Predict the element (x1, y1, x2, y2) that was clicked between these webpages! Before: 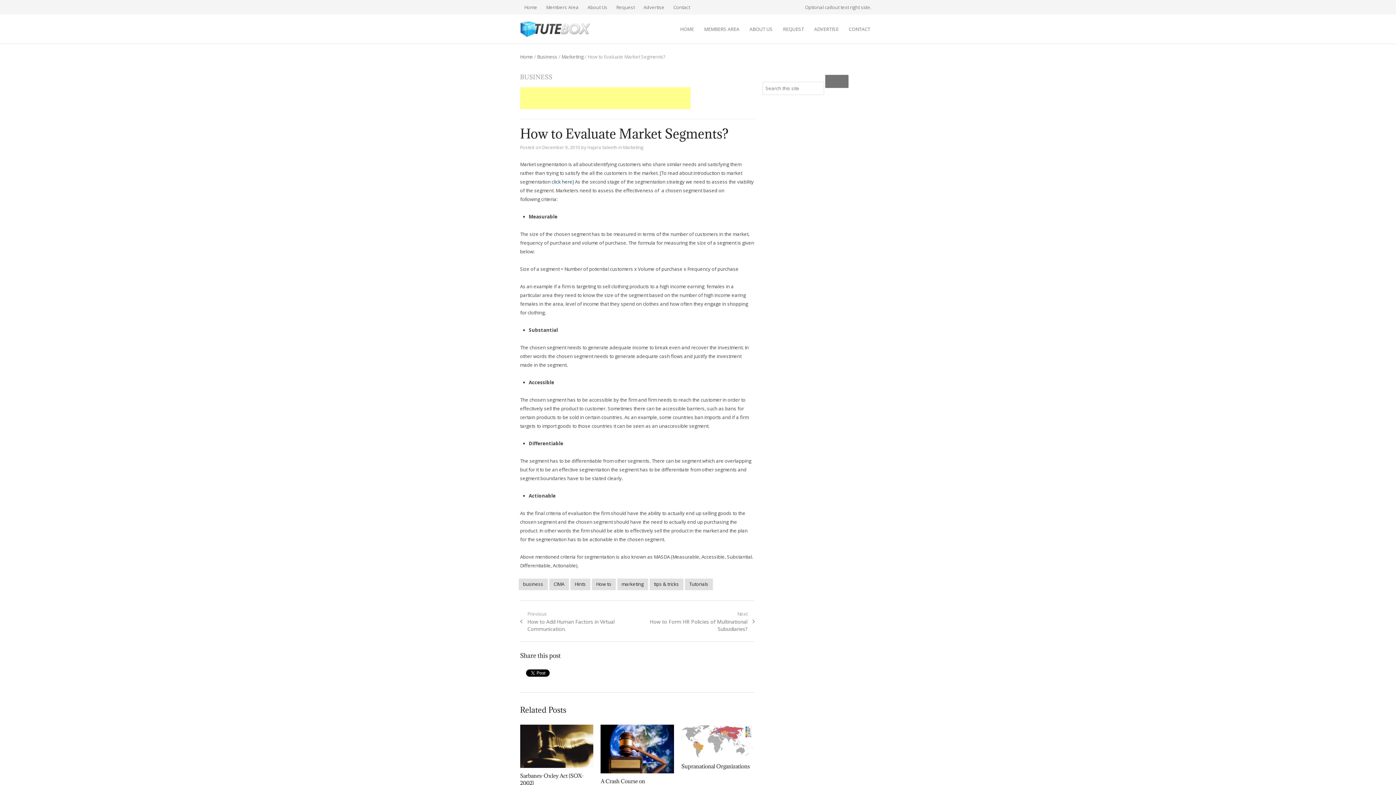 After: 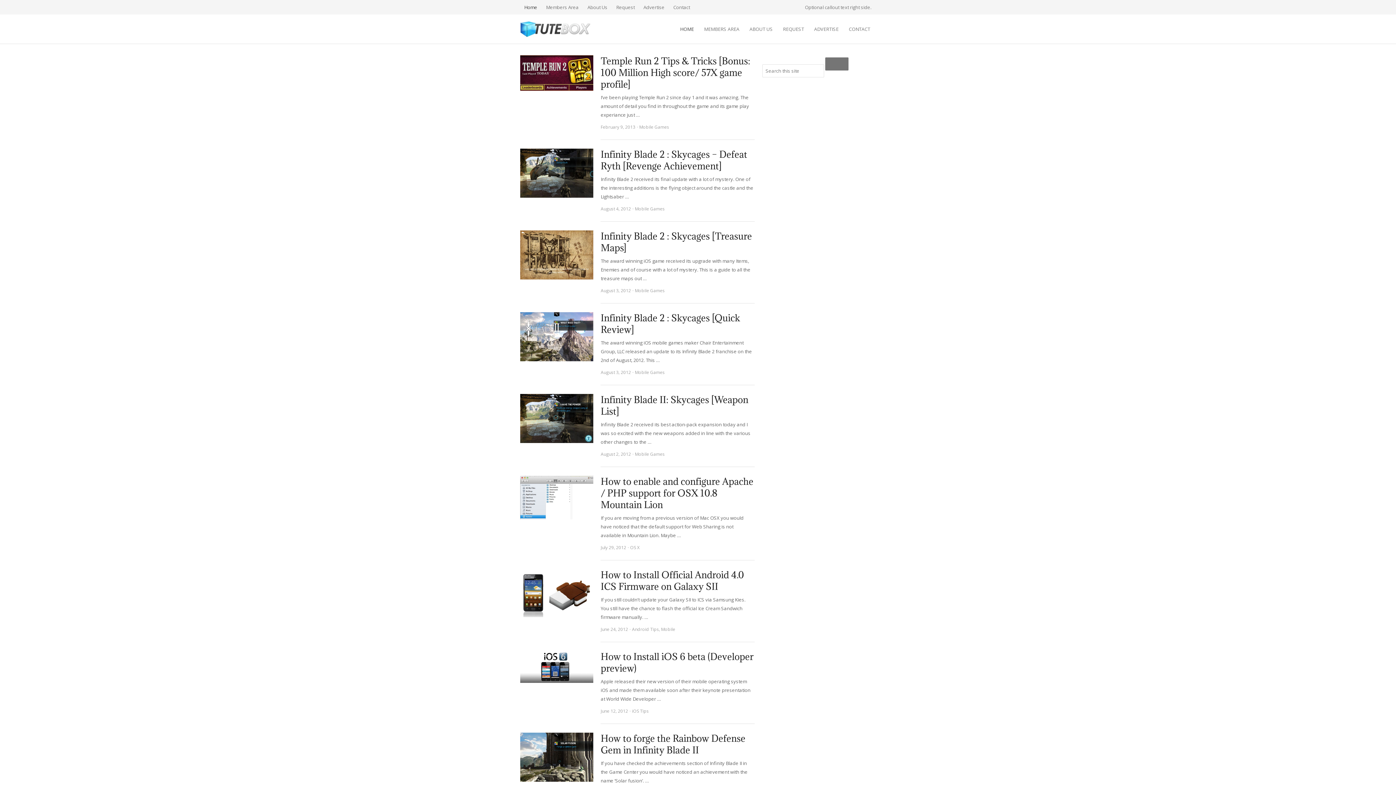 Action: label: HOME bbox: (675, 20, 698, 37)